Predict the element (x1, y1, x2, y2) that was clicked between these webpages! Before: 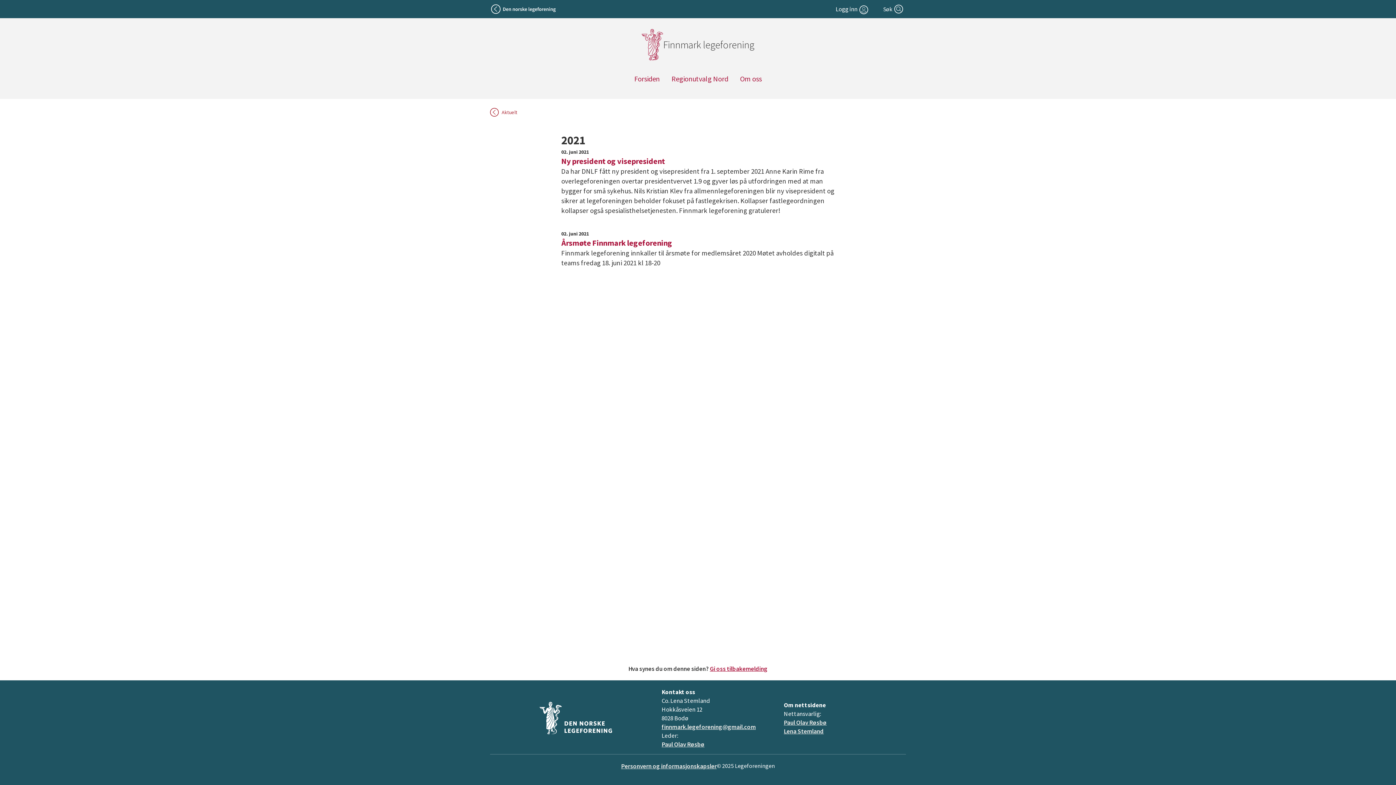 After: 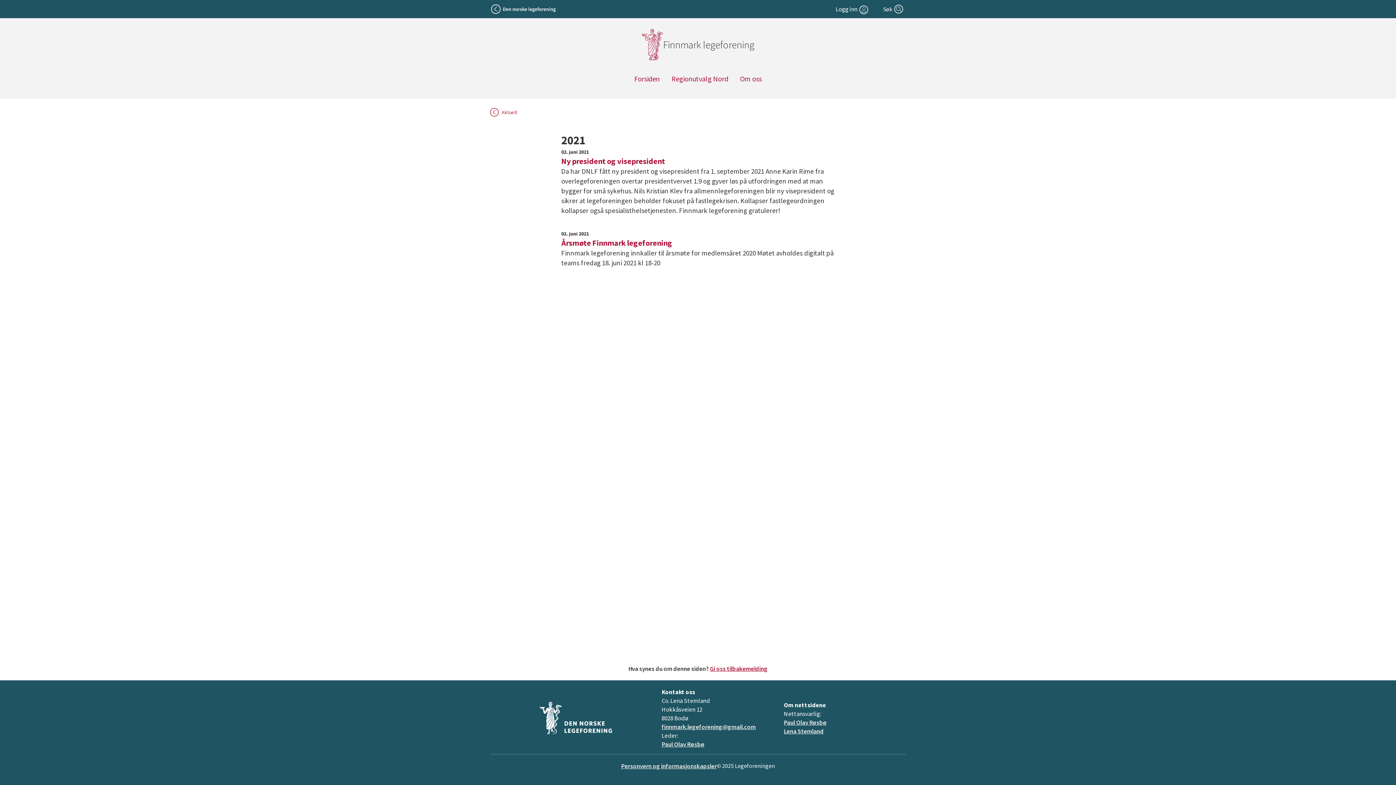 Action: bbox: (784, 718, 826, 726) label: Paul Olav Røsbø